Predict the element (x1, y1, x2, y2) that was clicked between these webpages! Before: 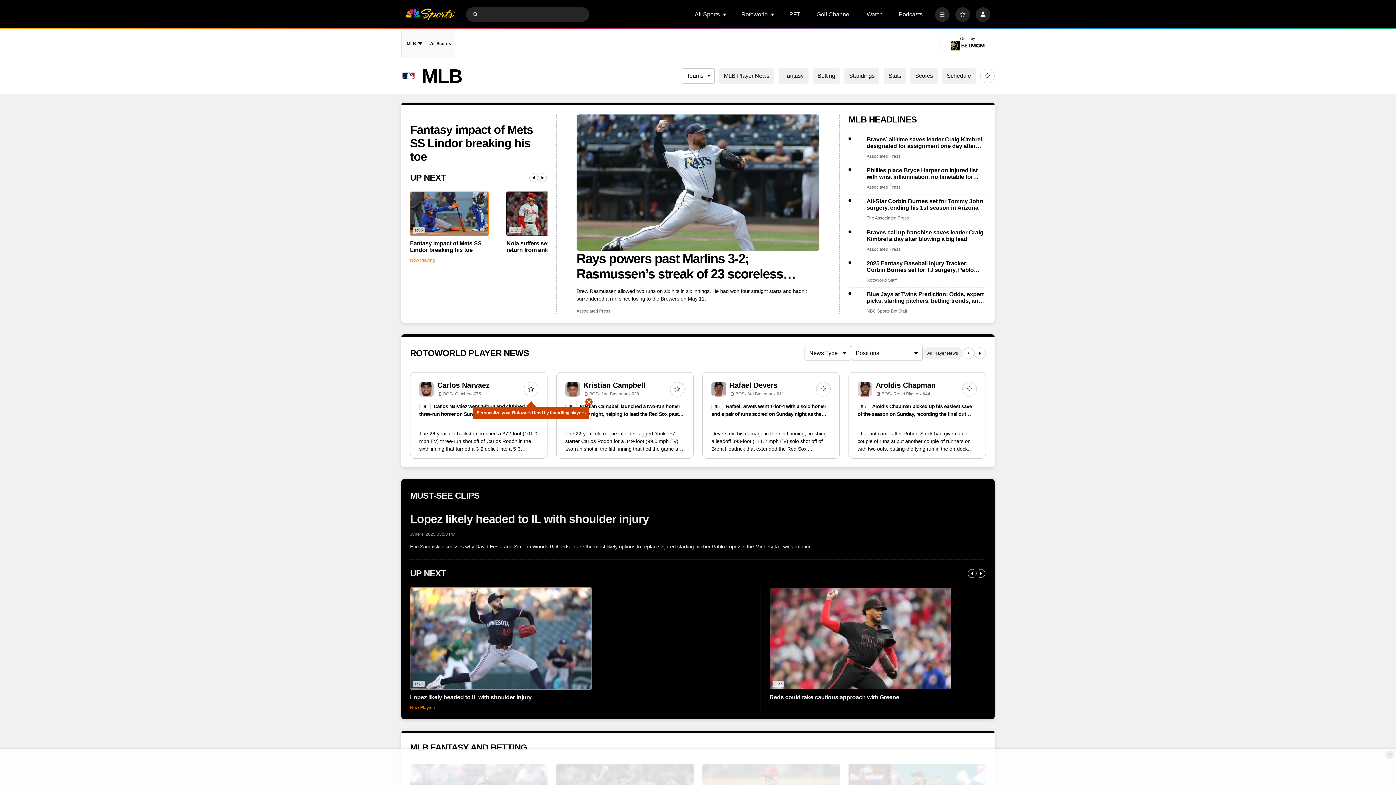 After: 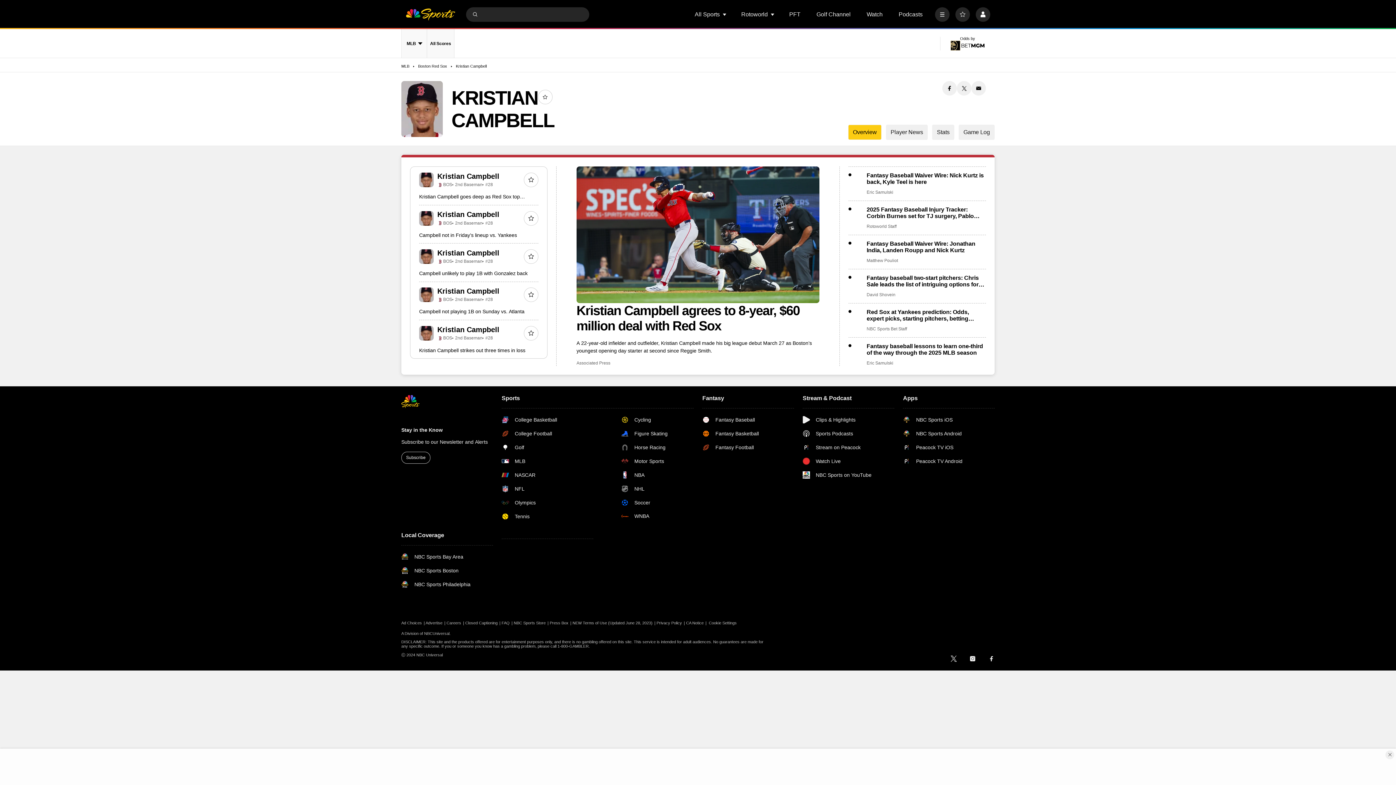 Action: label: Kristian Campbell bbox: (583, 381, 645, 389)